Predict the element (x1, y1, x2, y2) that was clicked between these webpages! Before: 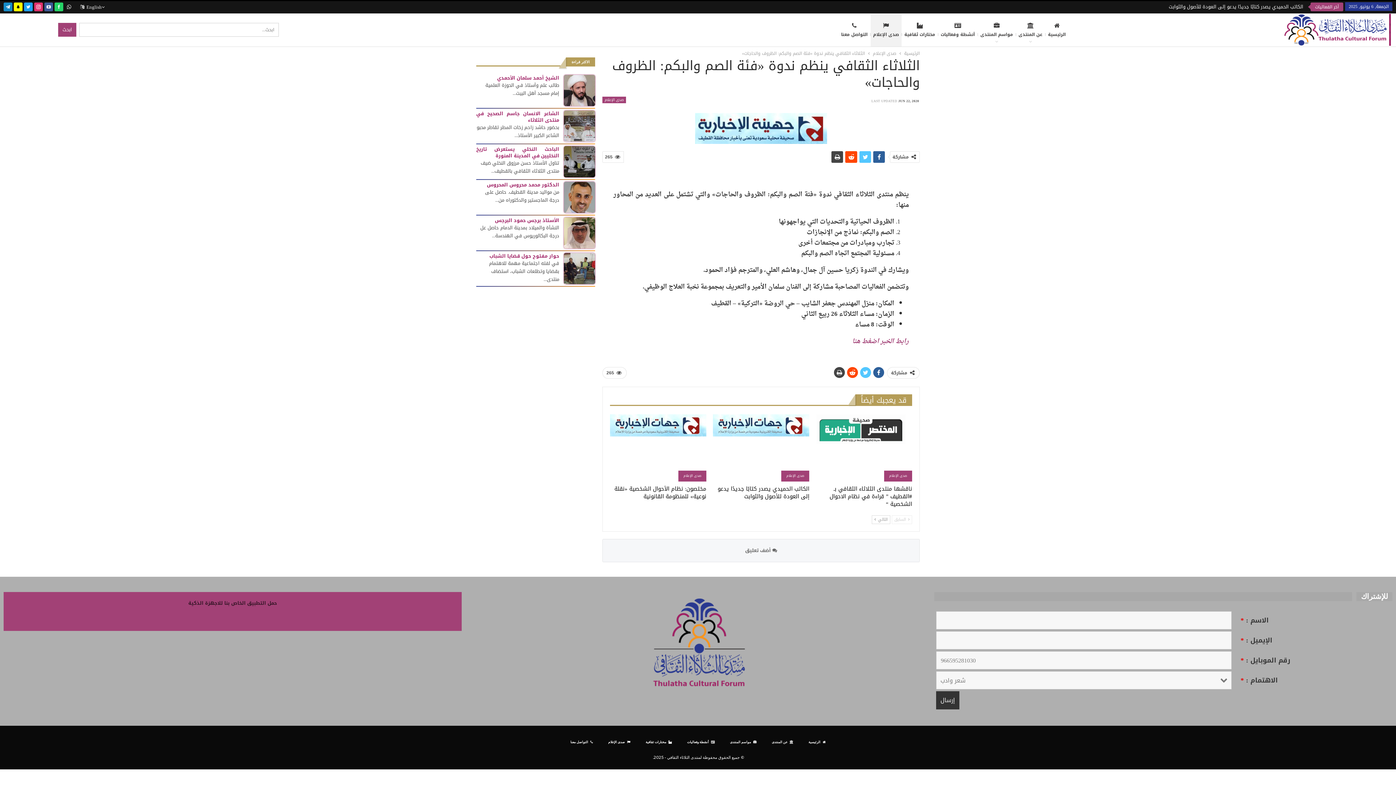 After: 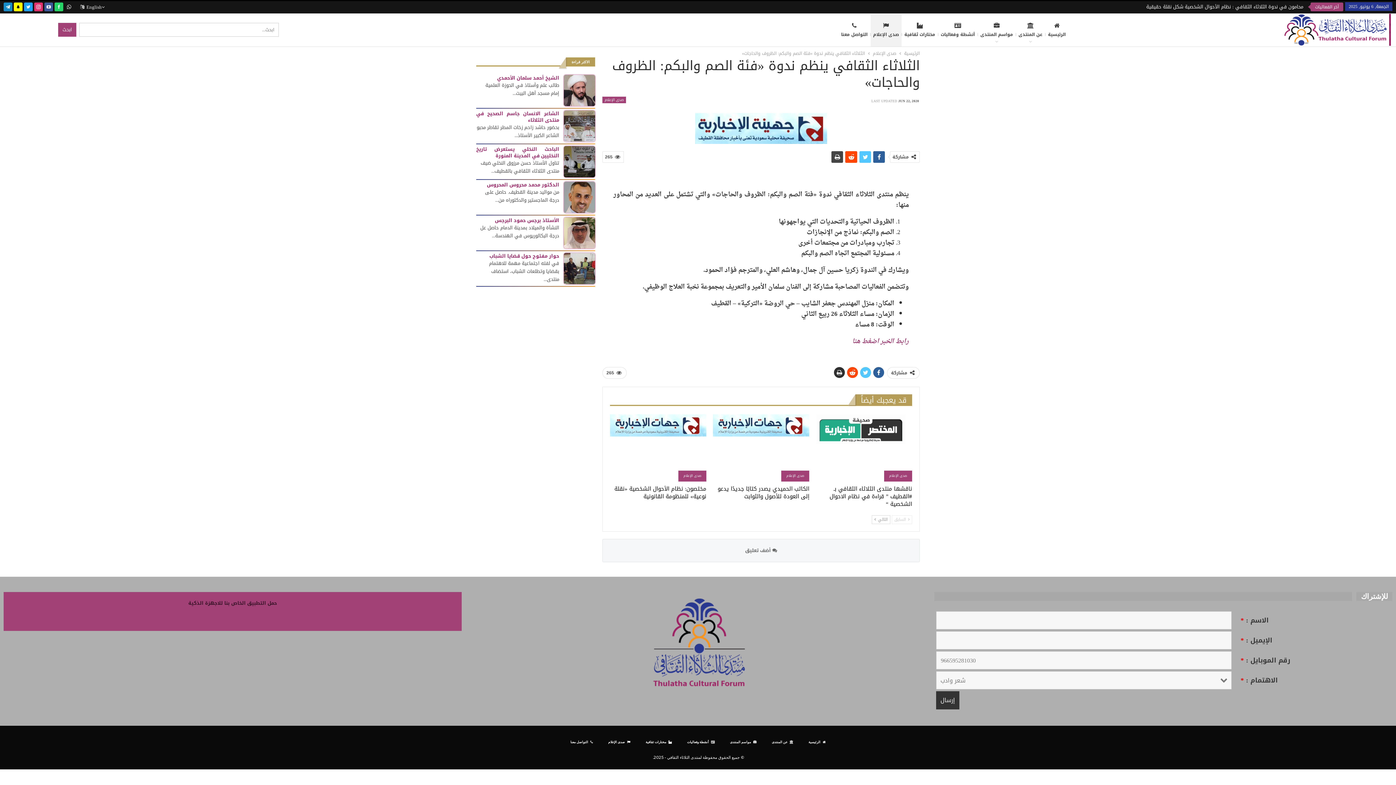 Action: bbox: (834, 367, 845, 378)